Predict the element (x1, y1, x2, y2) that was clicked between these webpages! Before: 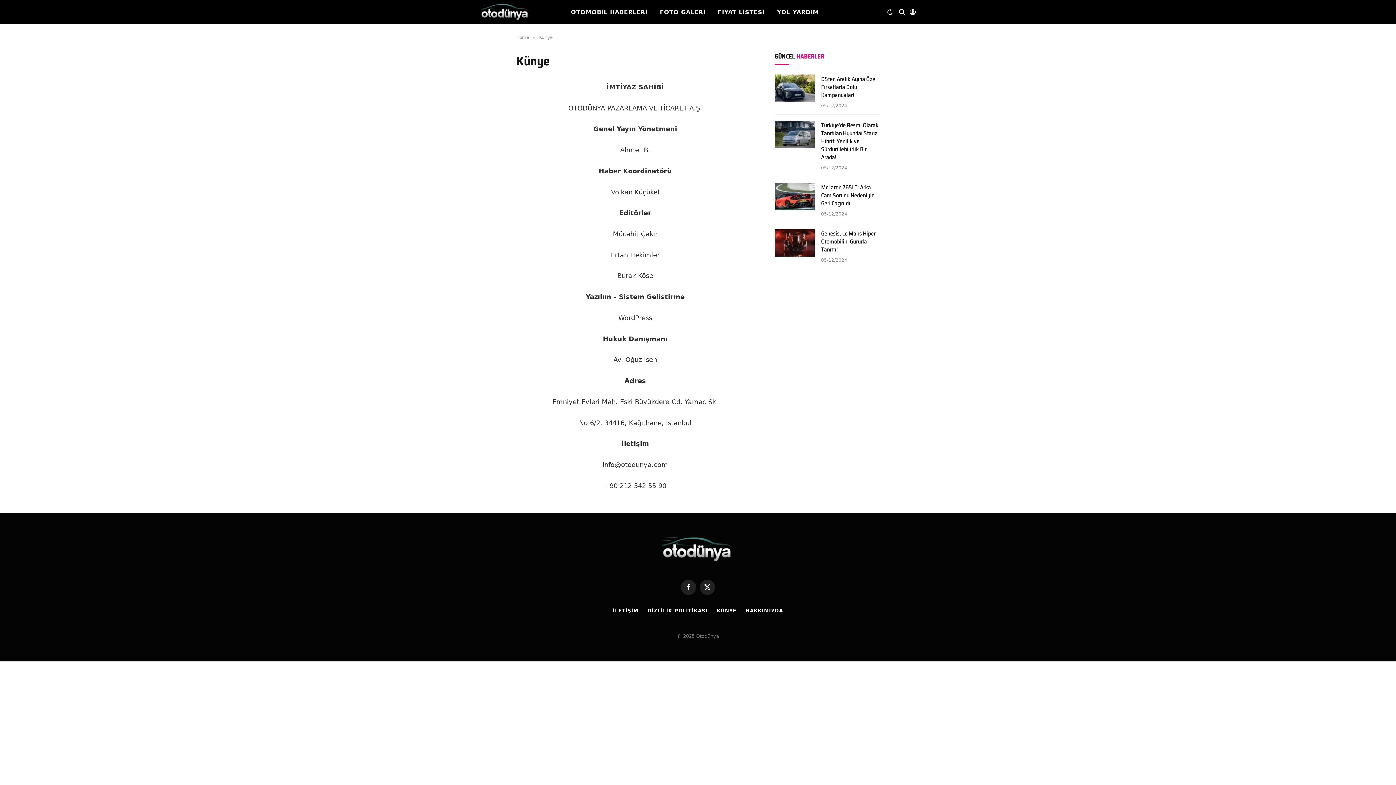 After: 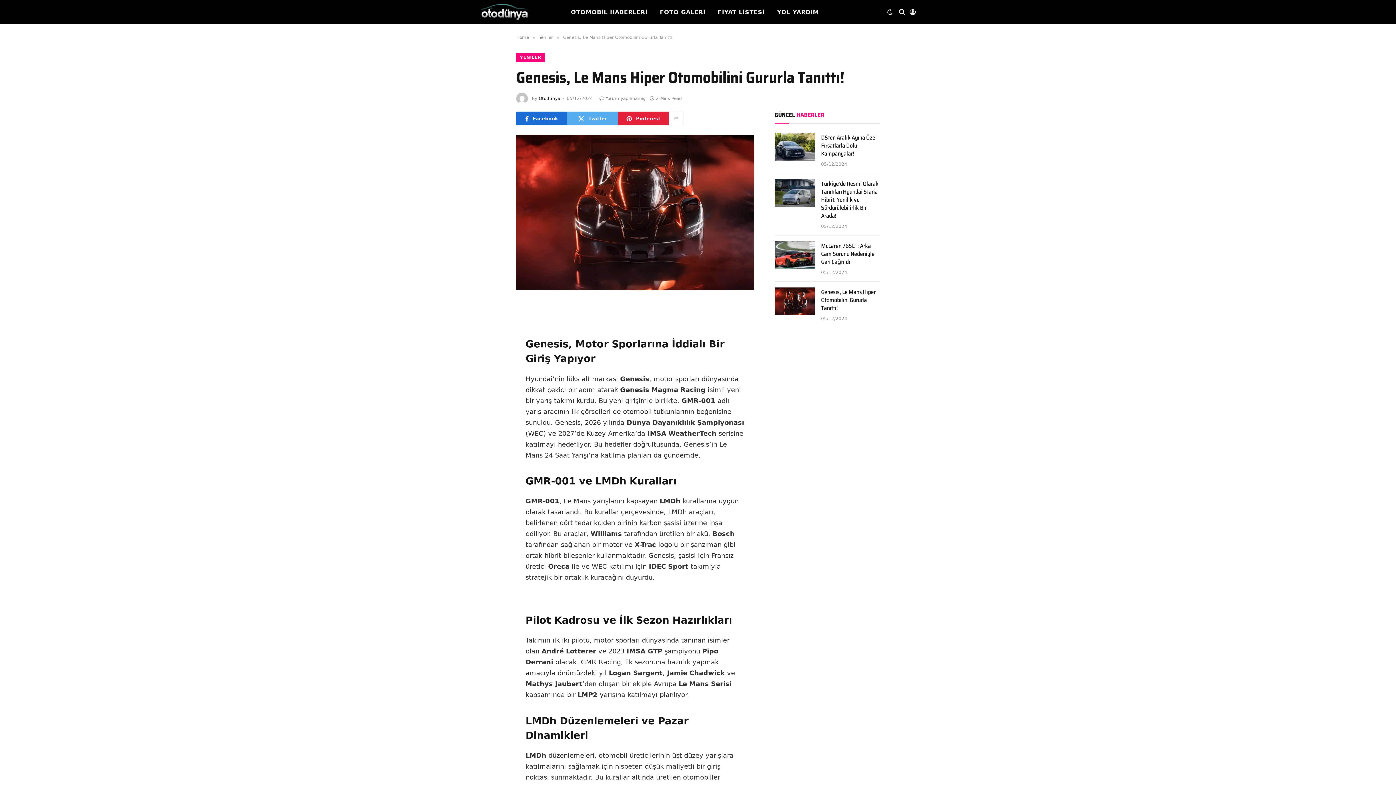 Action: bbox: (774, 229, 814, 256)